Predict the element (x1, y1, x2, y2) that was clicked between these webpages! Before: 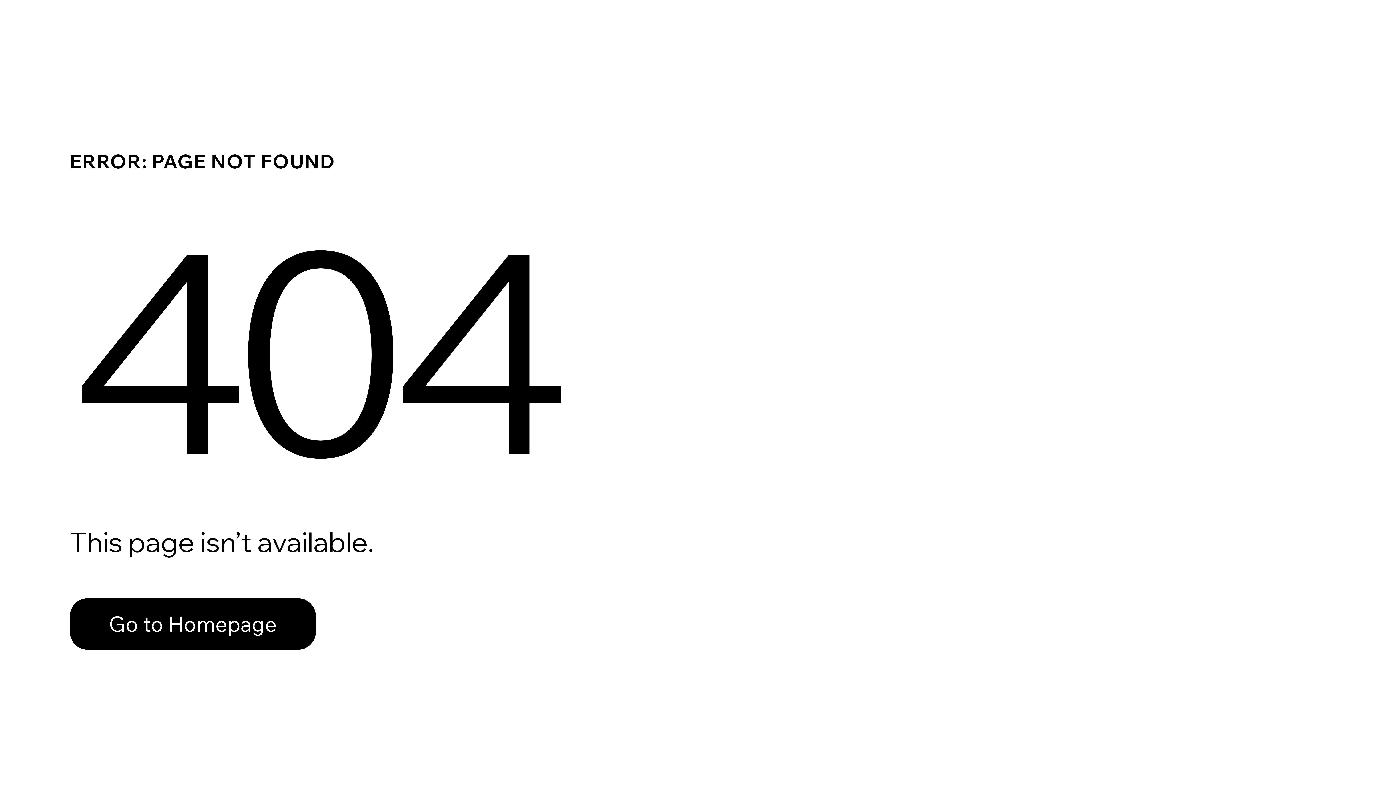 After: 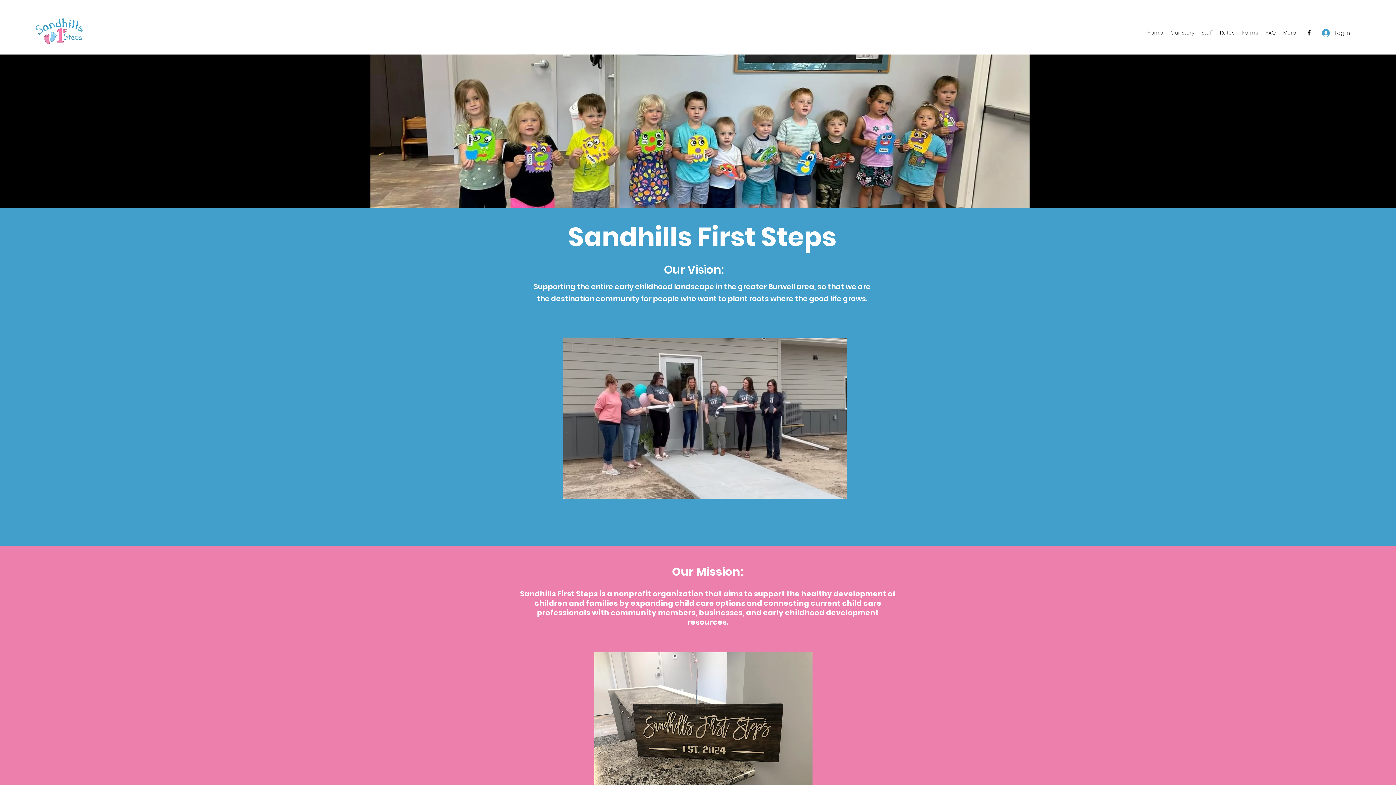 Action: label: Go to Homepage bbox: (69, 582, 768, 659)